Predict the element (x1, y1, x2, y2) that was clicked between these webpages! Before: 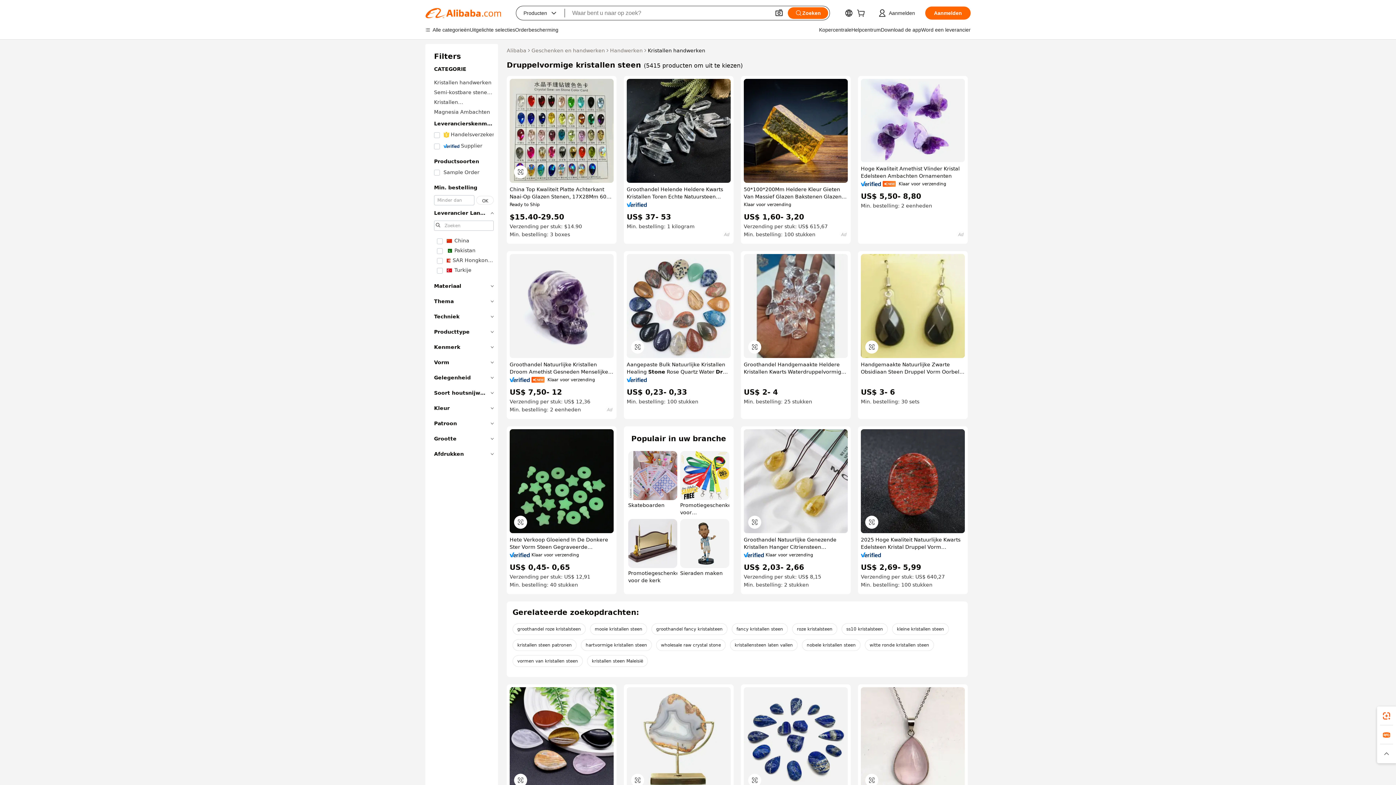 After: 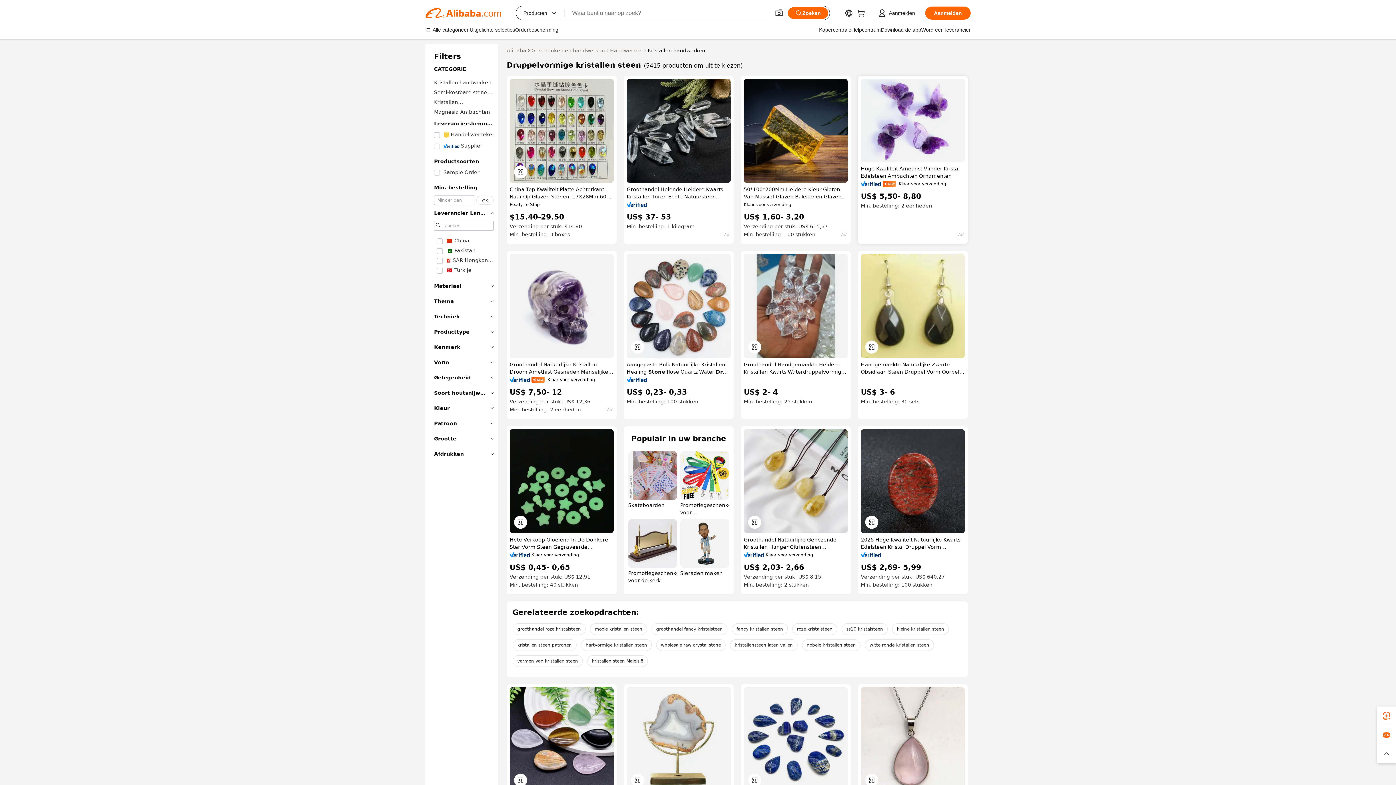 Action: bbox: (861, 181, 881, 186)